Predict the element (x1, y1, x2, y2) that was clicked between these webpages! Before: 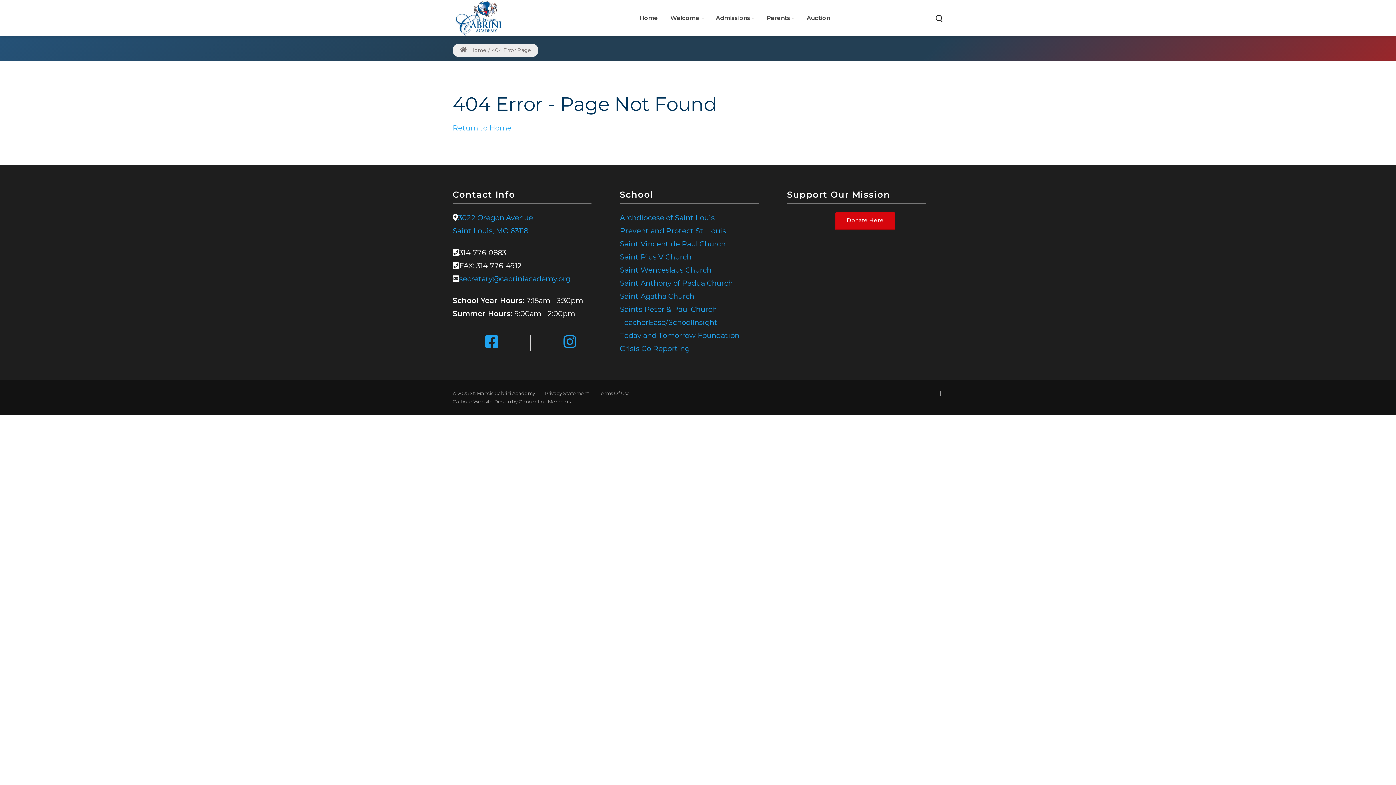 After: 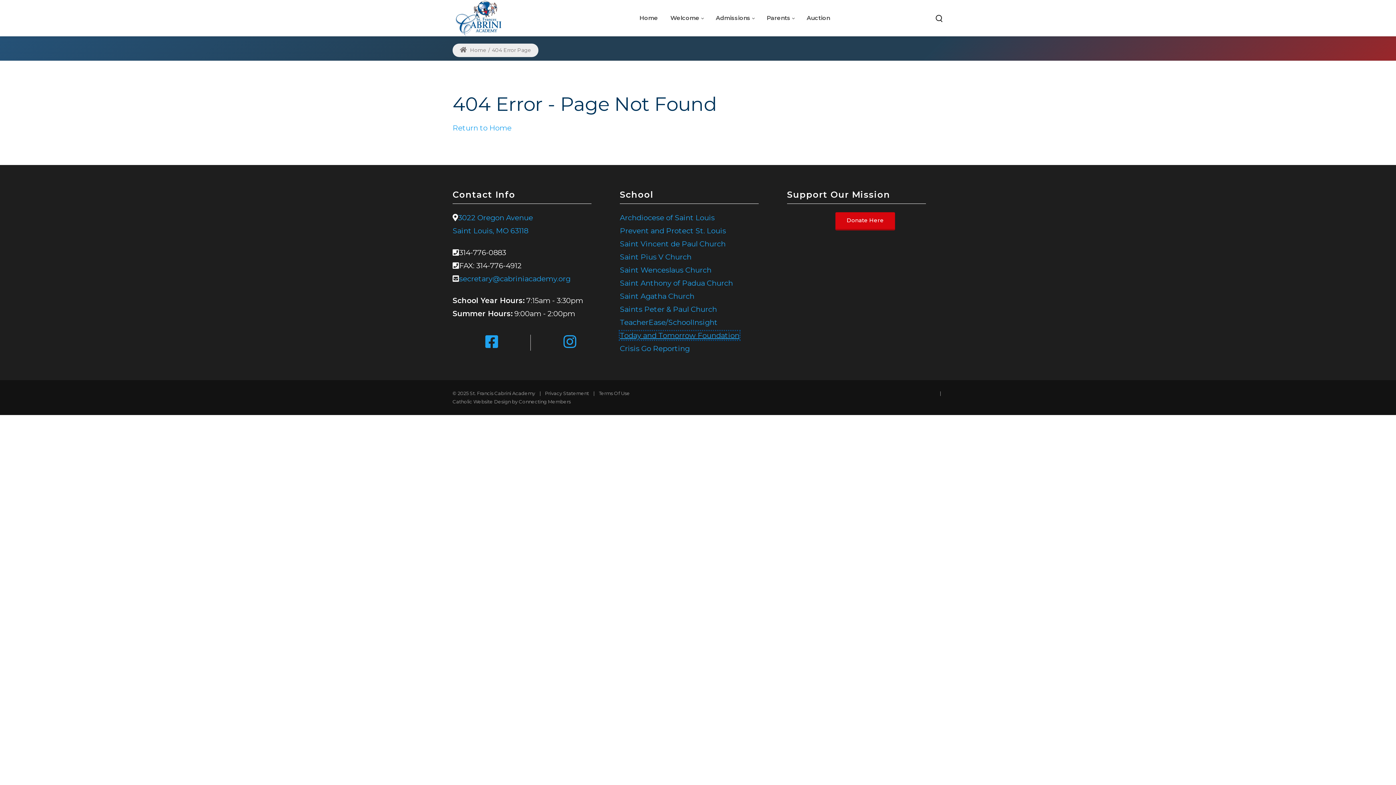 Action: bbox: (620, 331, 739, 340) label: Today and Tomorrow Foundation